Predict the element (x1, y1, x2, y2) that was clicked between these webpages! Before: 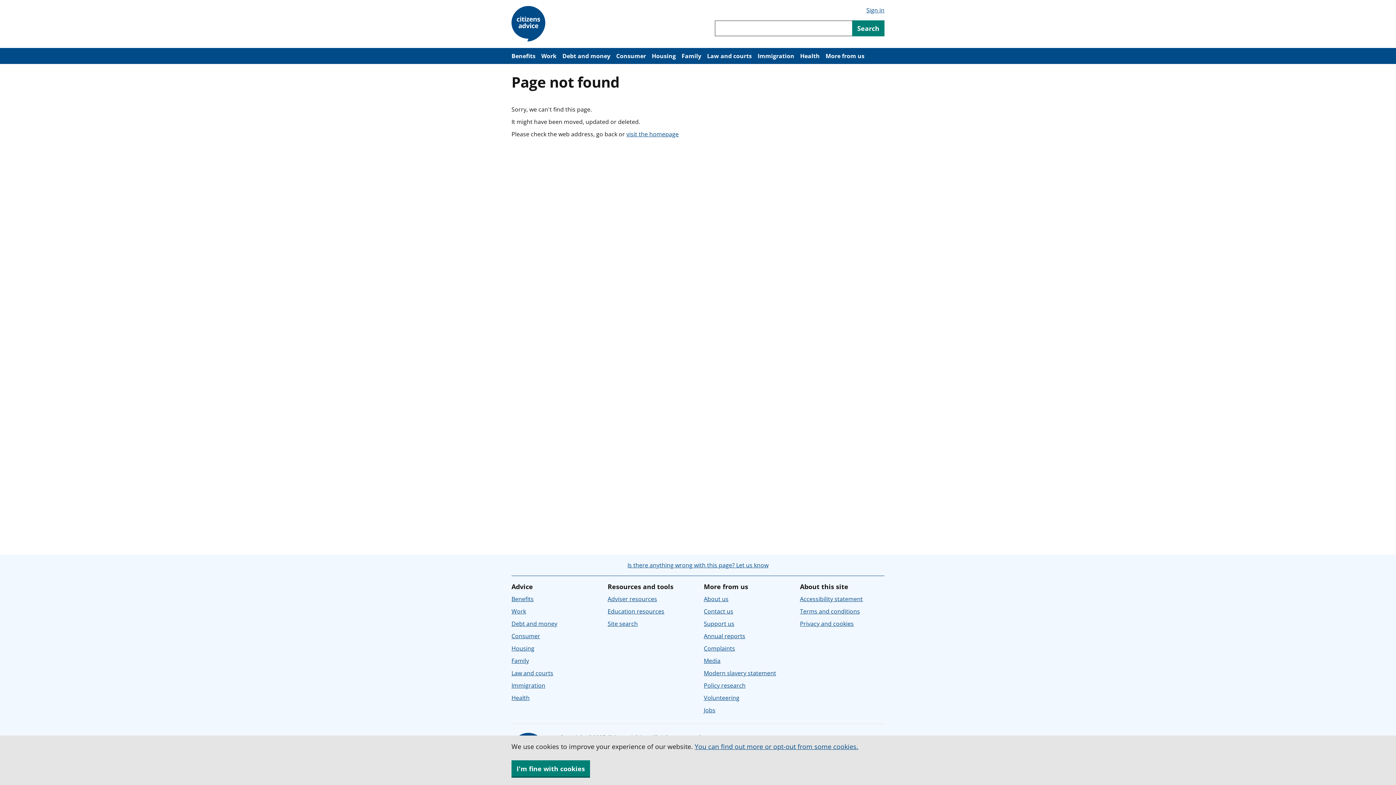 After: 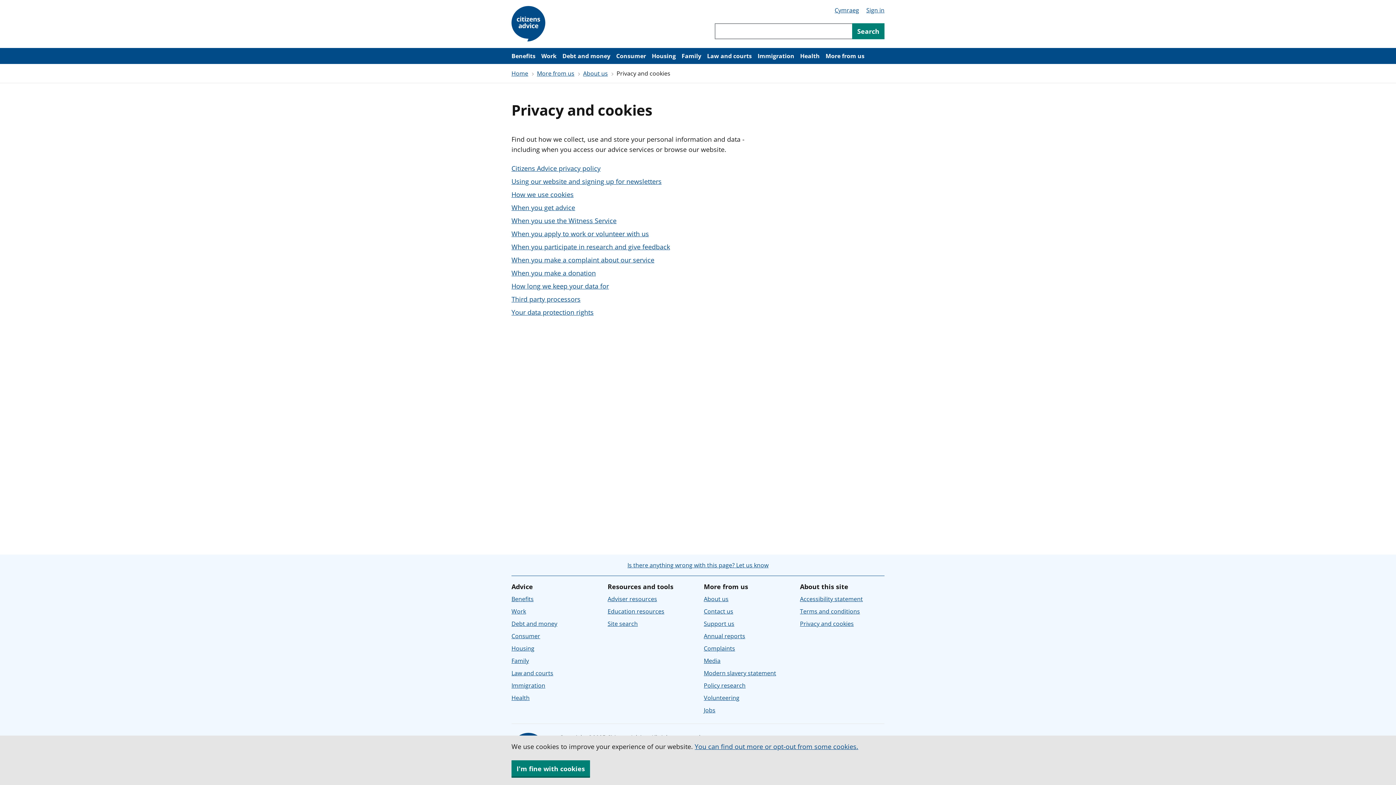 Action: bbox: (800, 620, 854, 628) label: Privacy and cookies